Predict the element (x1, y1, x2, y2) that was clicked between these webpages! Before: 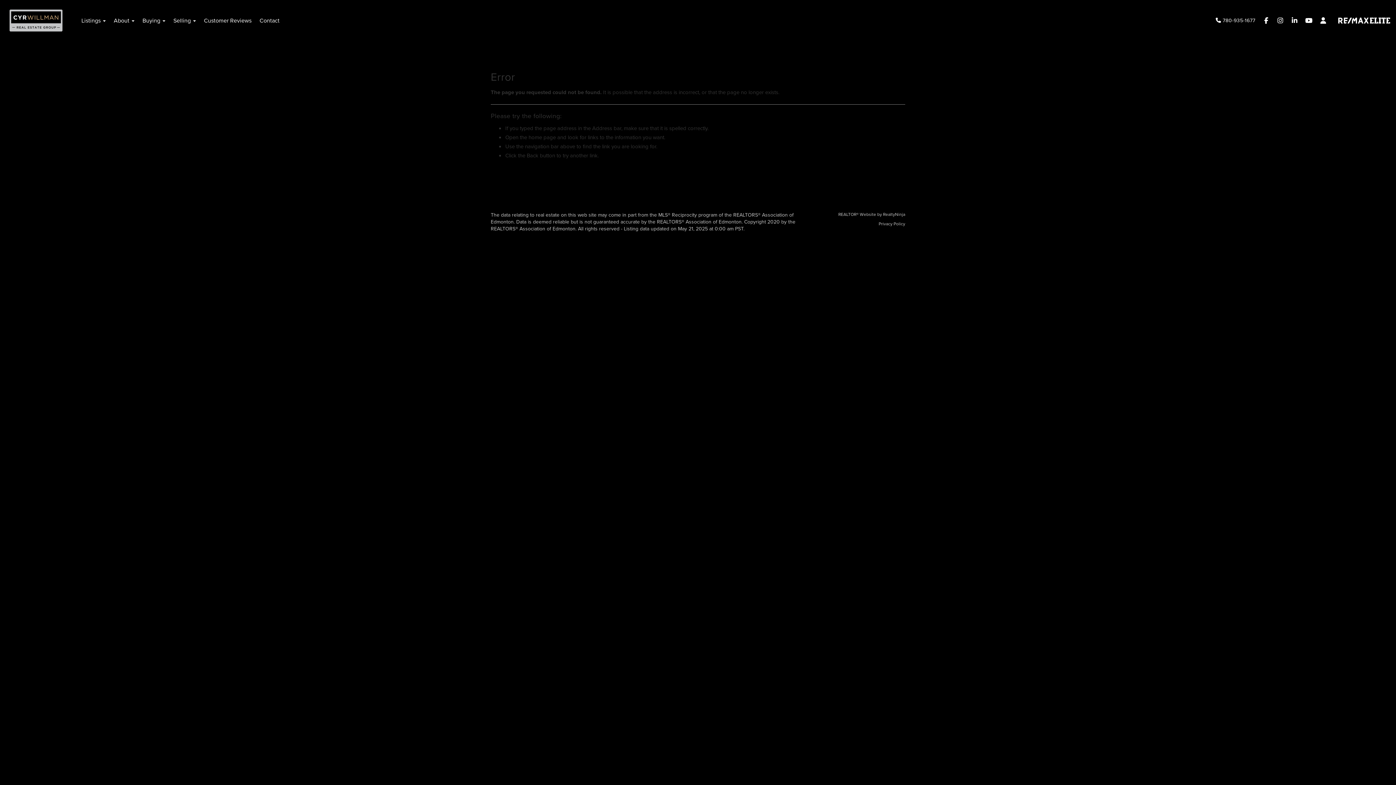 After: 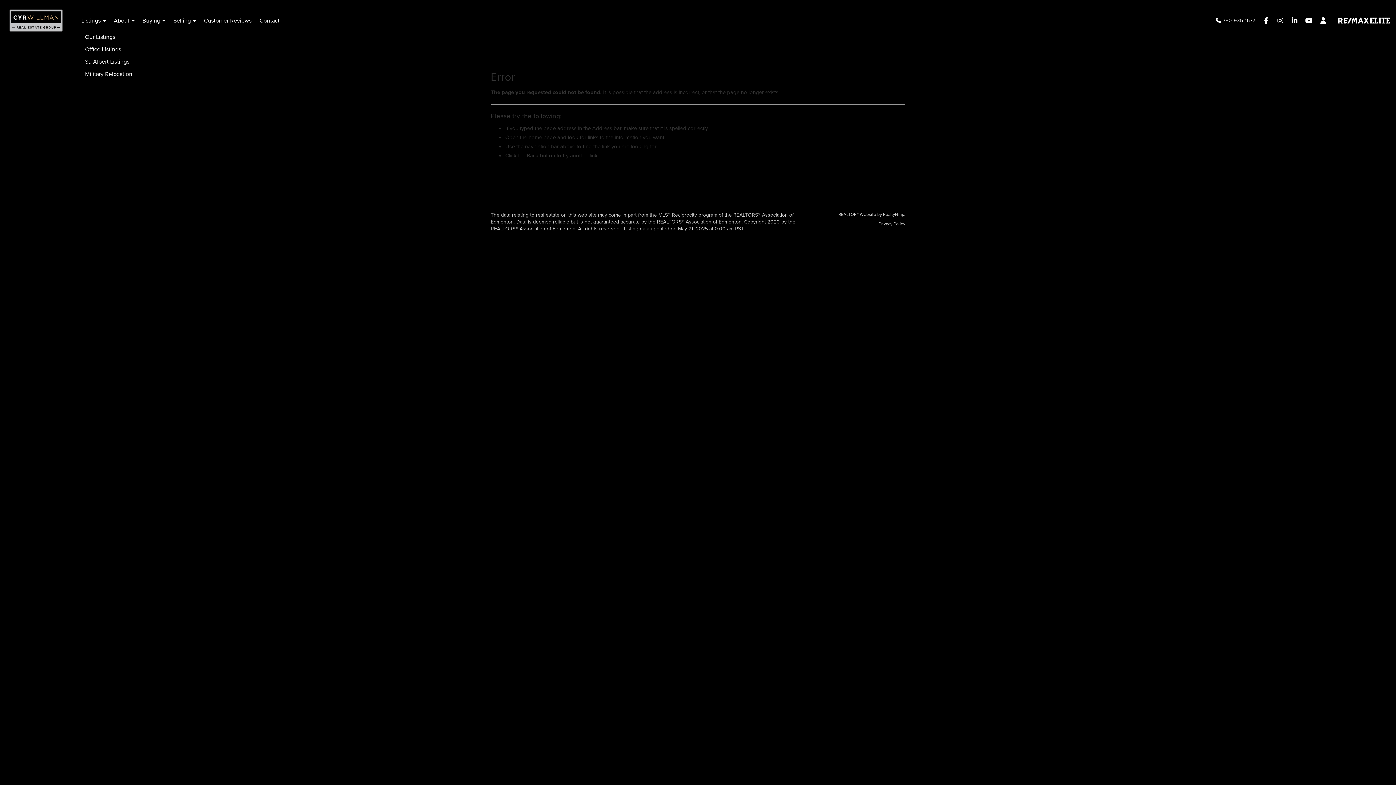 Action: bbox: (77, 12, 109, 28) label: Listings 